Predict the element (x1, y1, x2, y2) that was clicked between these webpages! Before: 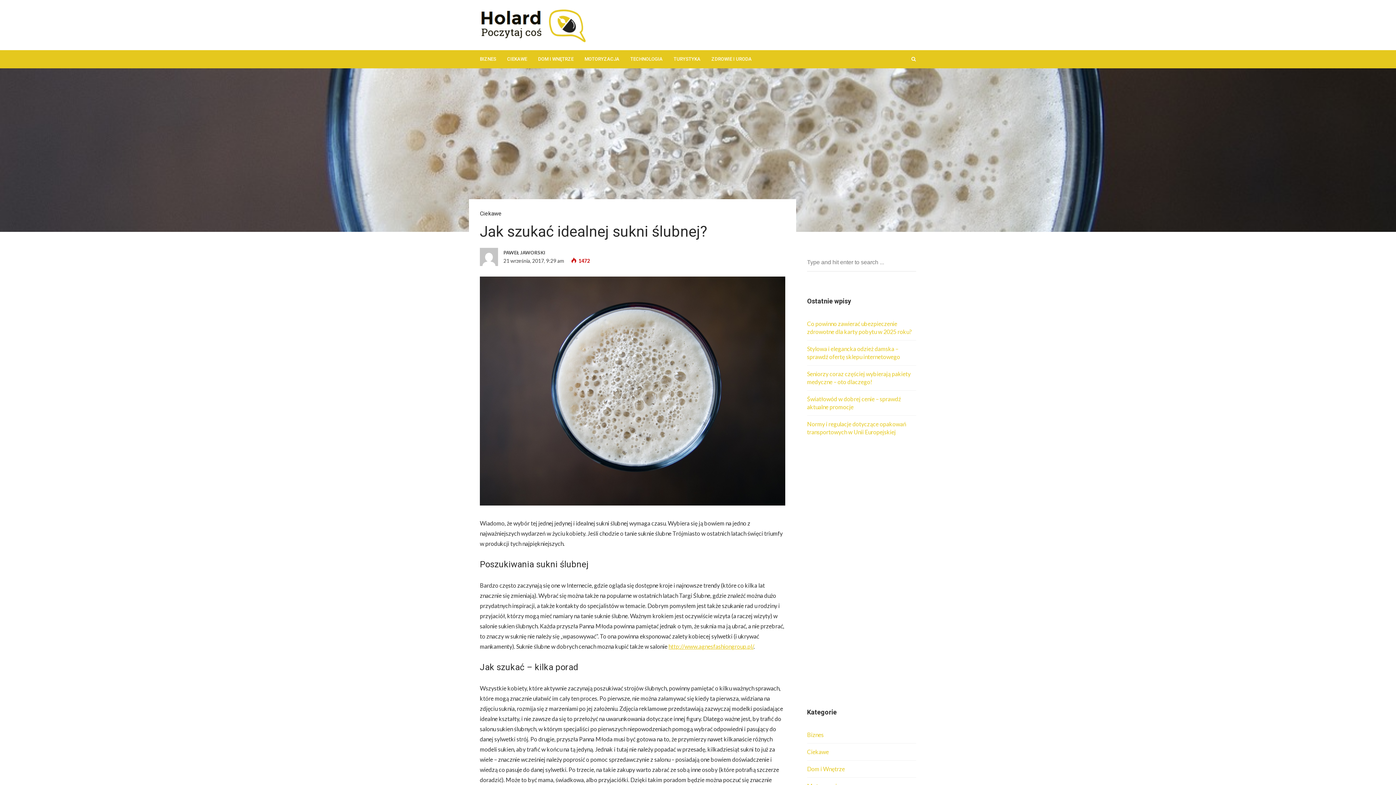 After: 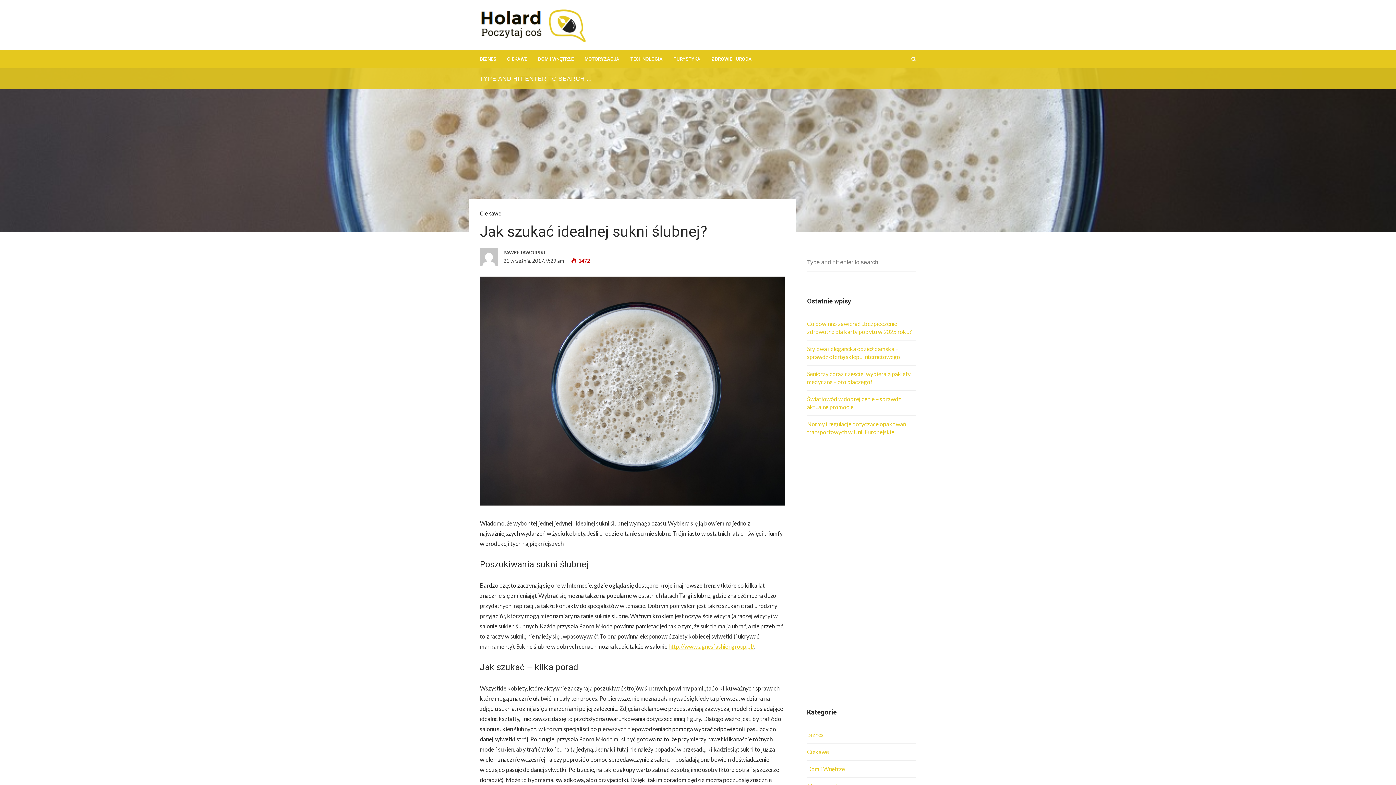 Action: bbox: (908, 50, 923, 68)